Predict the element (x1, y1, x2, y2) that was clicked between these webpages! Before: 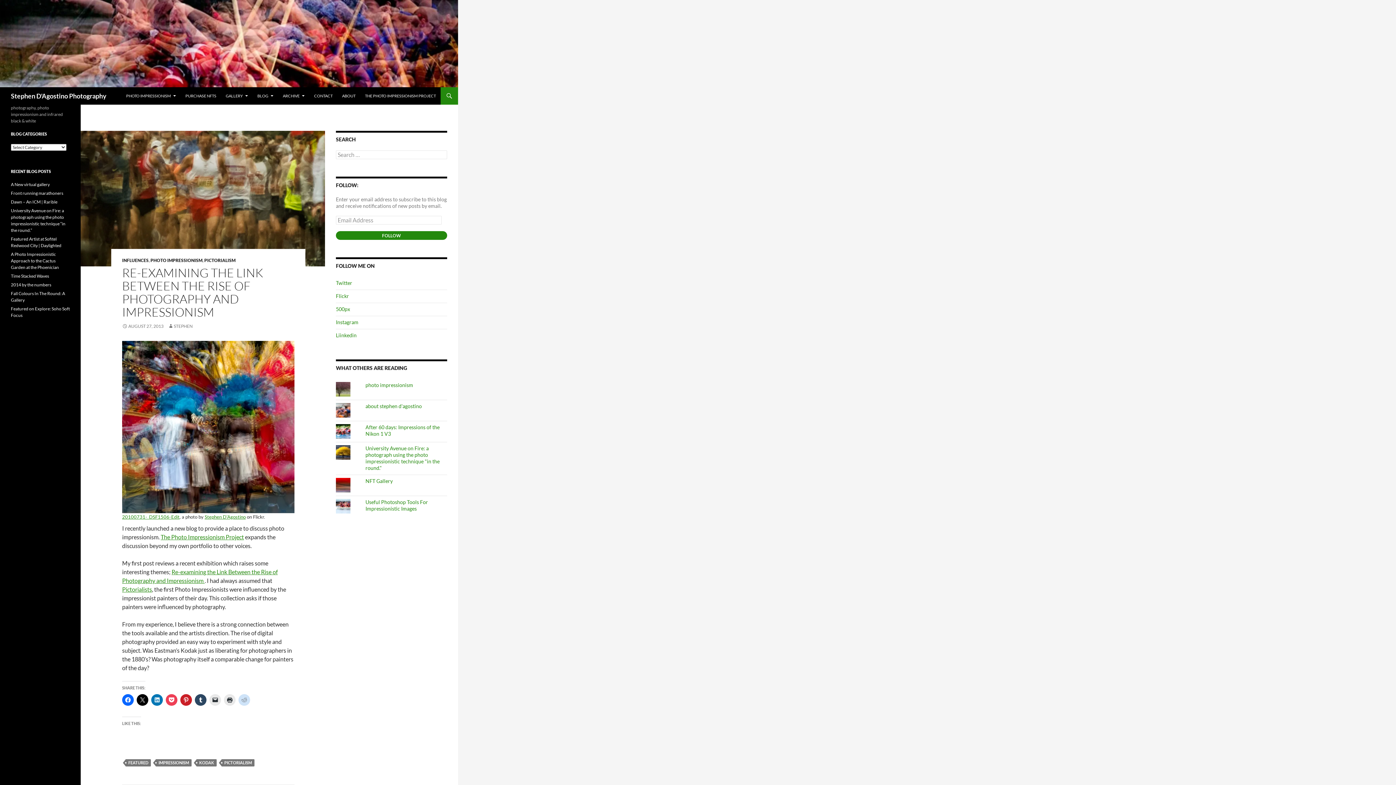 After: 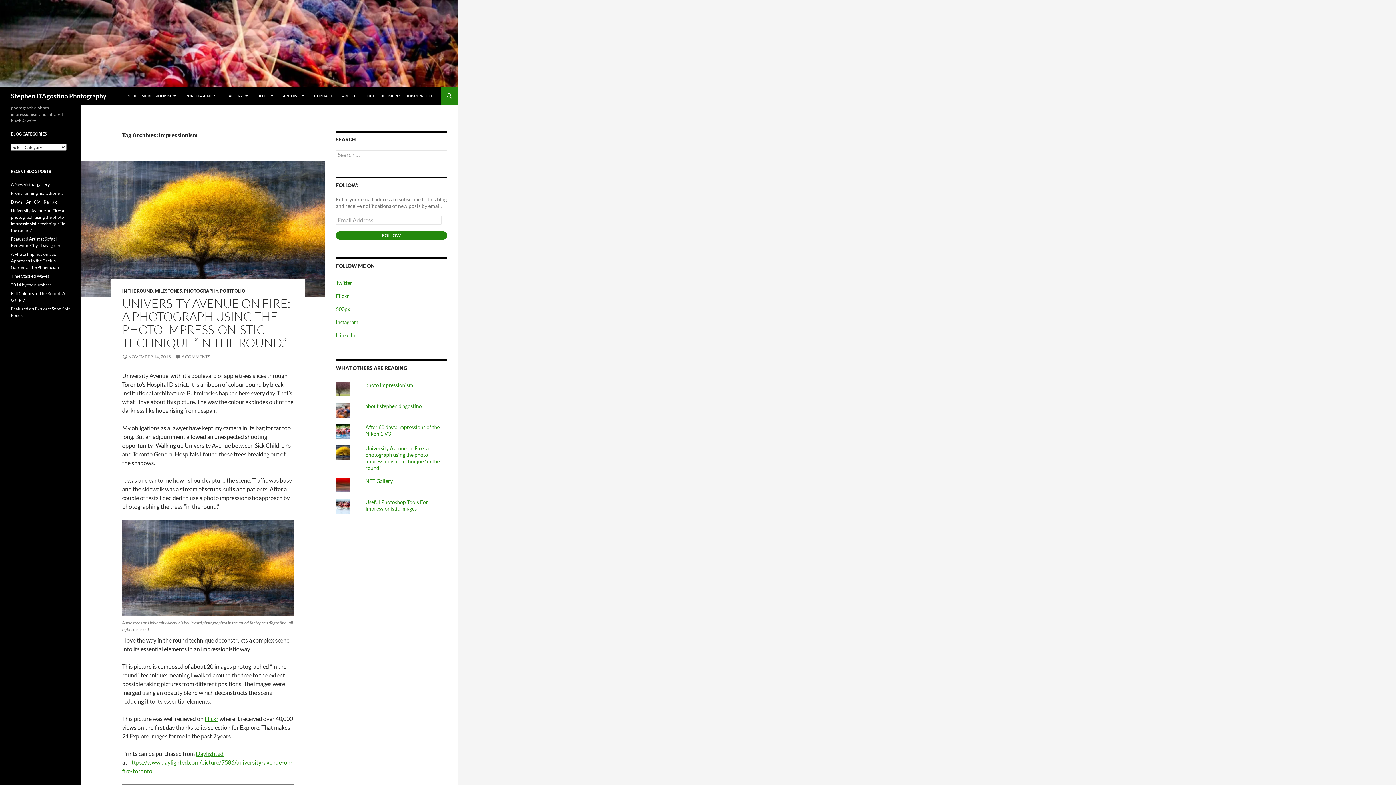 Action: bbox: (156, 759, 191, 766) label: IMPRESSIONISM